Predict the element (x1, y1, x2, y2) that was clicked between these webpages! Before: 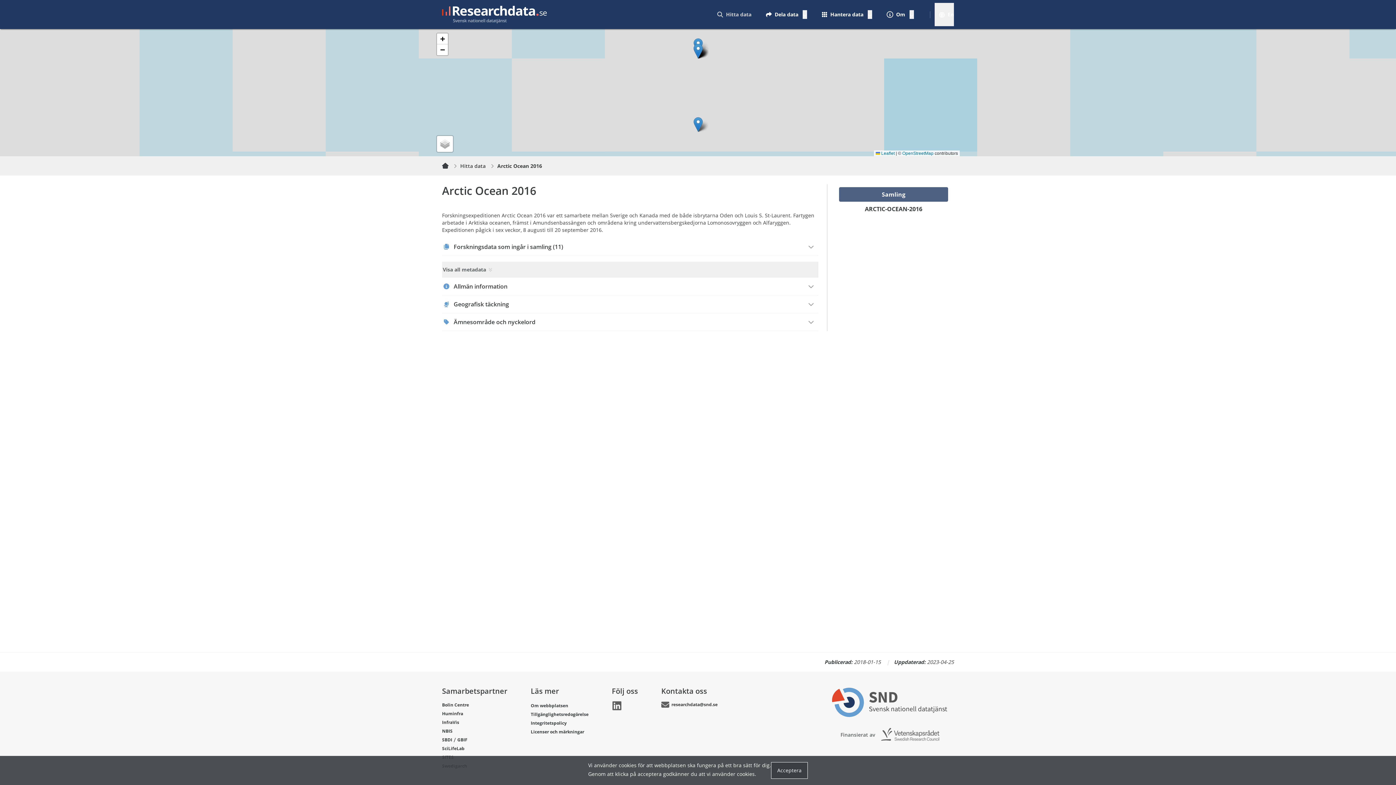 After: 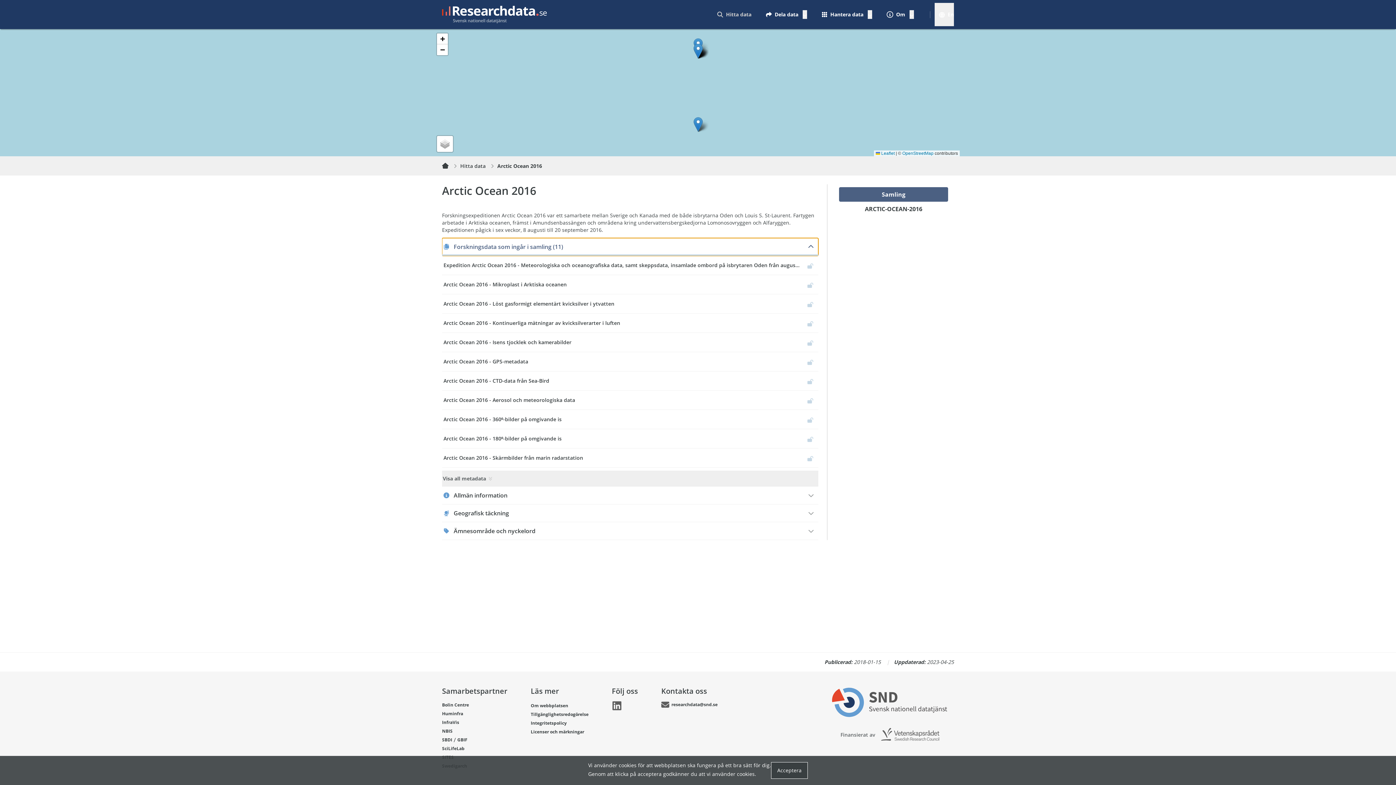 Action: bbox: (442, 238, 818, 256) label: Forskningsdata som ingår i samling (11)